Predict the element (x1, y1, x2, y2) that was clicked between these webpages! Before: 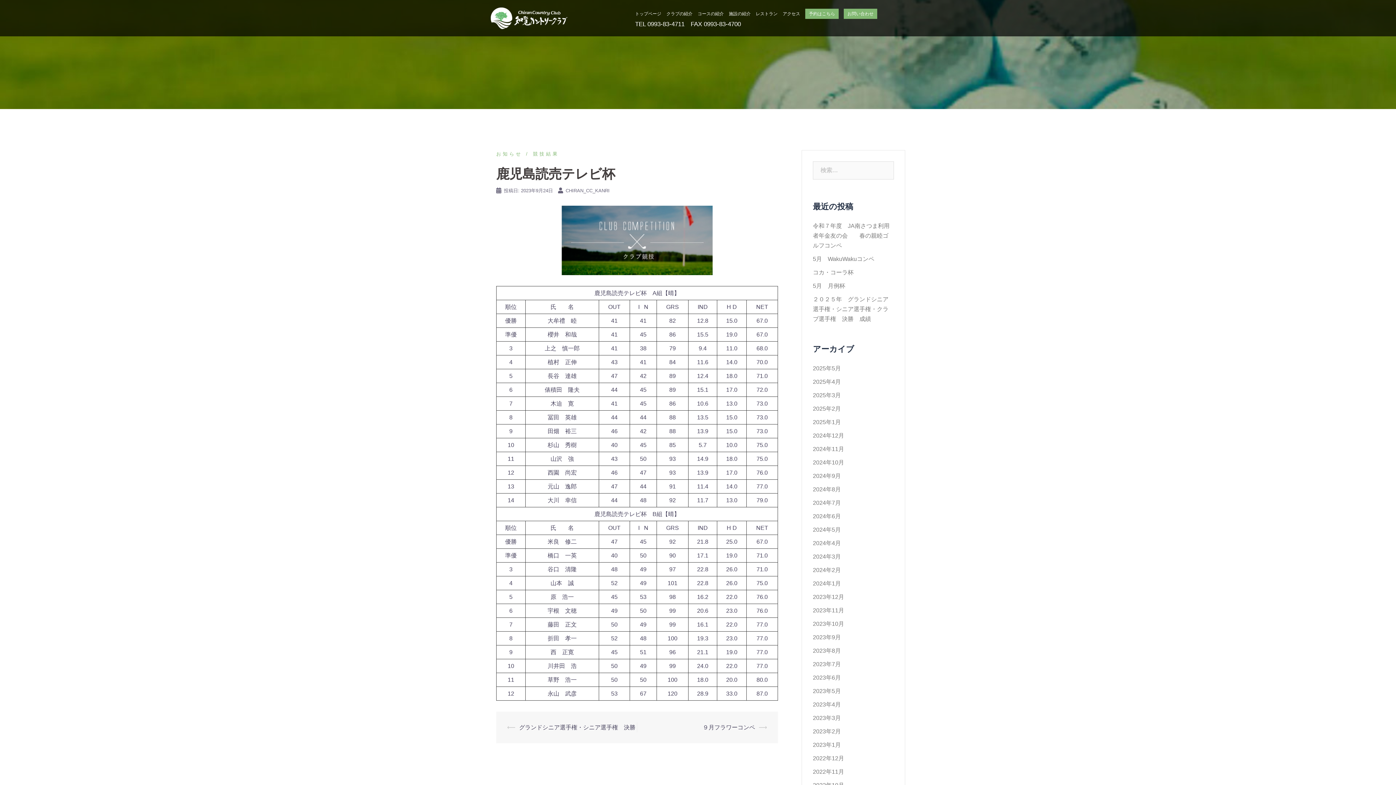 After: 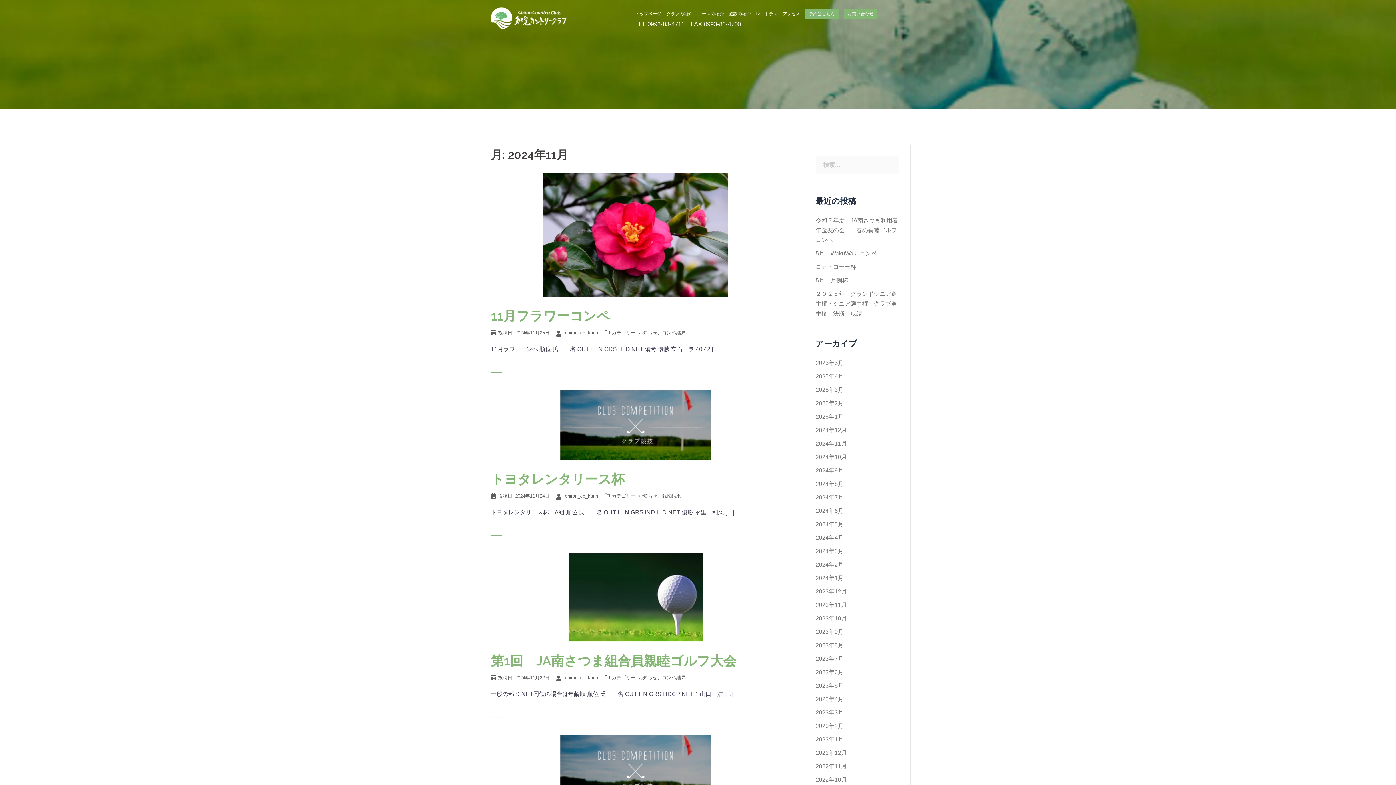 Action: label: 2024年11月 bbox: (813, 446, 844, 452)